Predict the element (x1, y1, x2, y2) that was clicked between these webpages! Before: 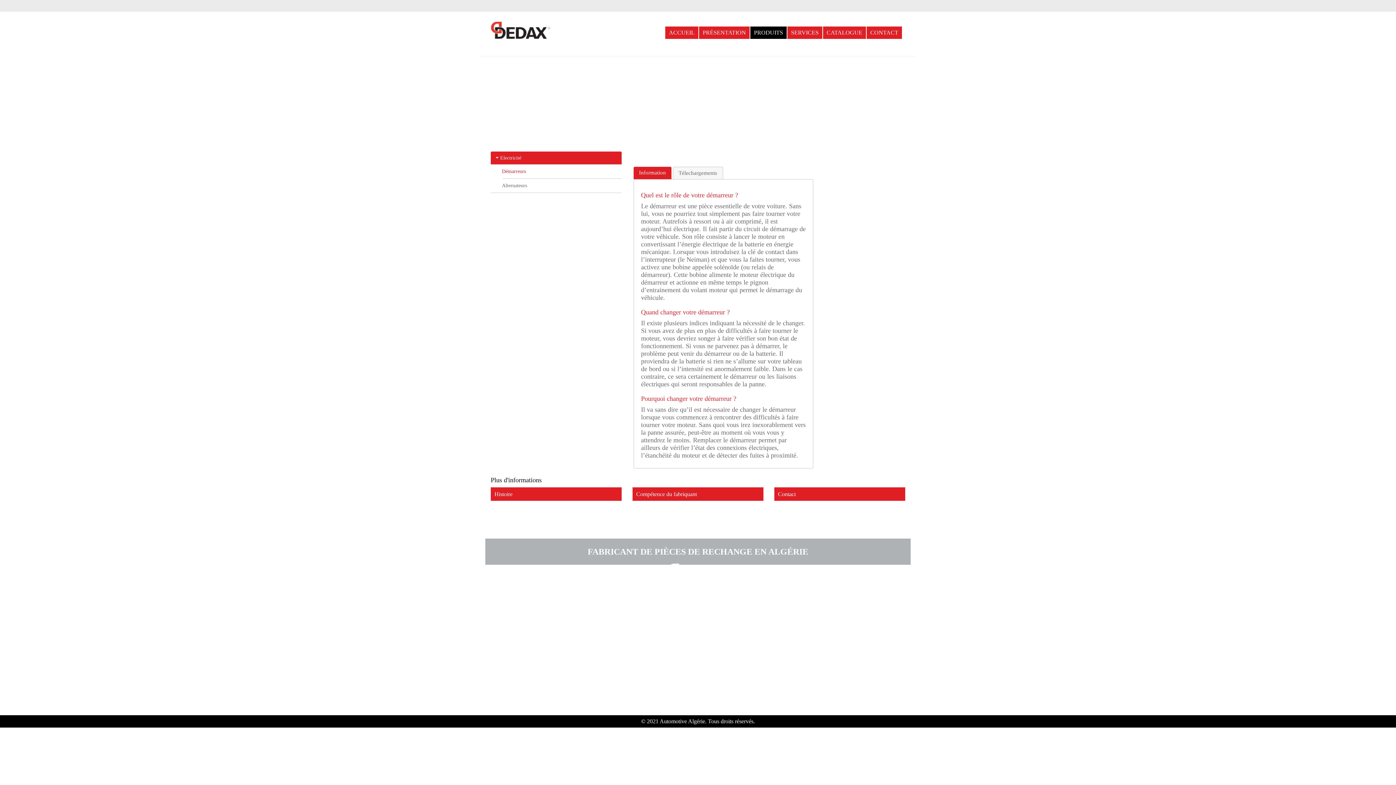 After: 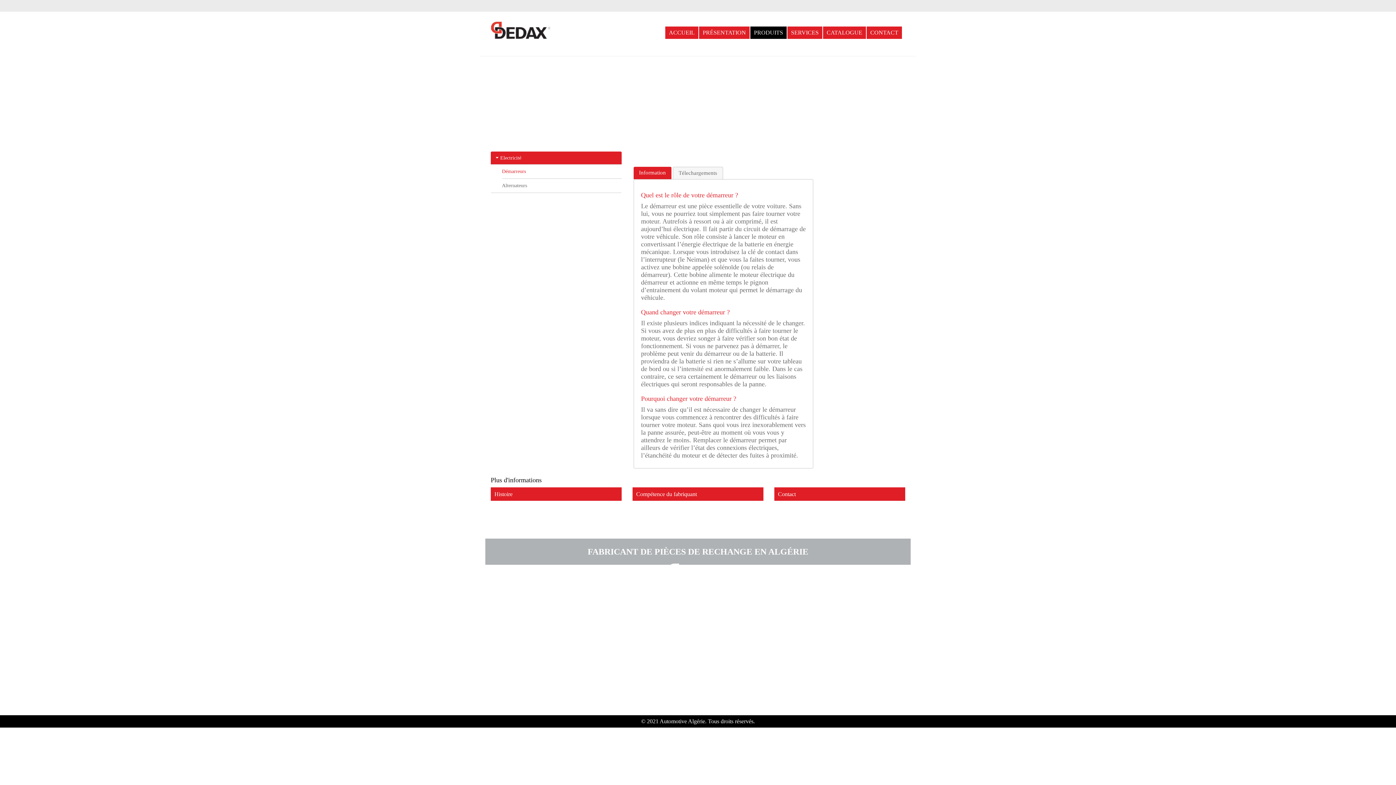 Action: bbox: (704, 620, 711, 627)